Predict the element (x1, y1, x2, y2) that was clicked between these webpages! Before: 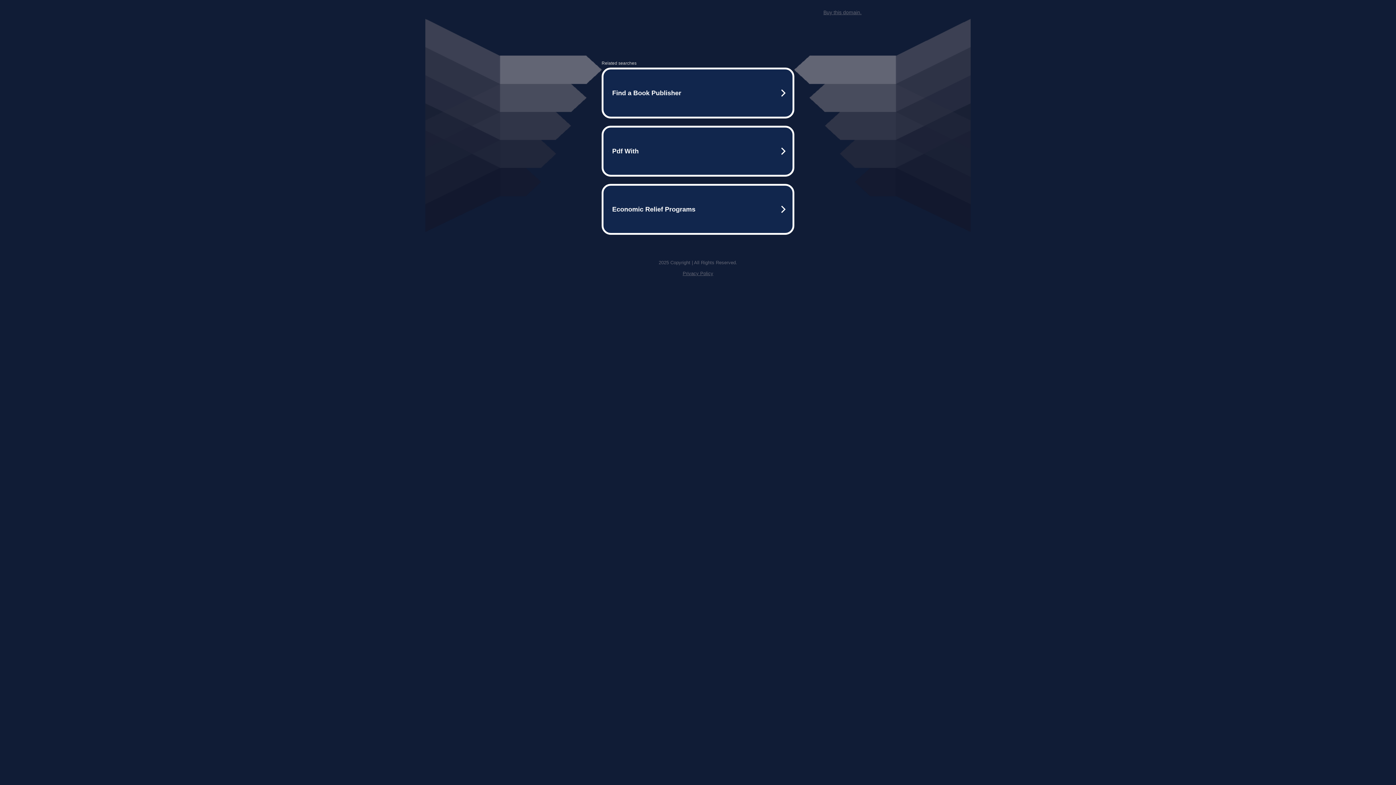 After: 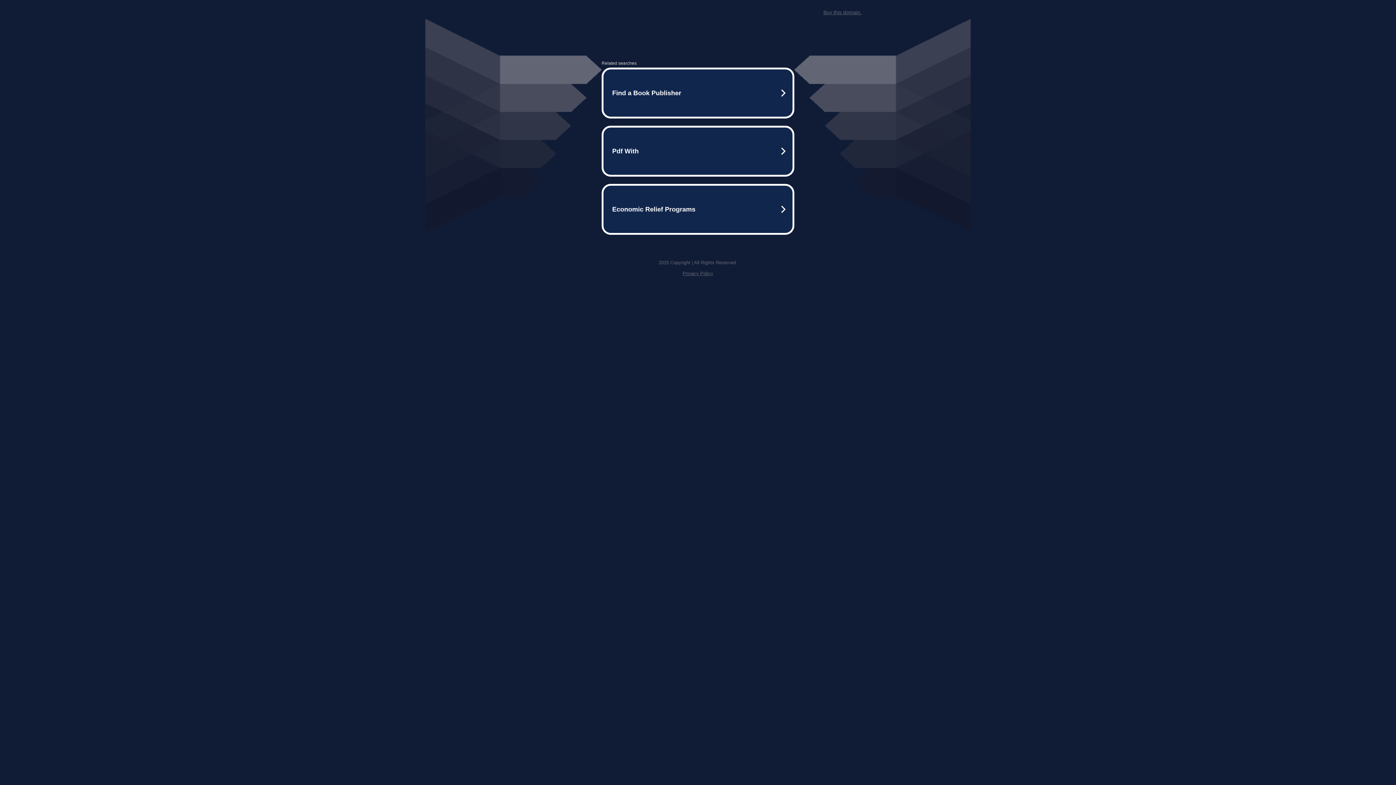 Action: label: Privacy Policy bbox: (682, 270, 713, 276)